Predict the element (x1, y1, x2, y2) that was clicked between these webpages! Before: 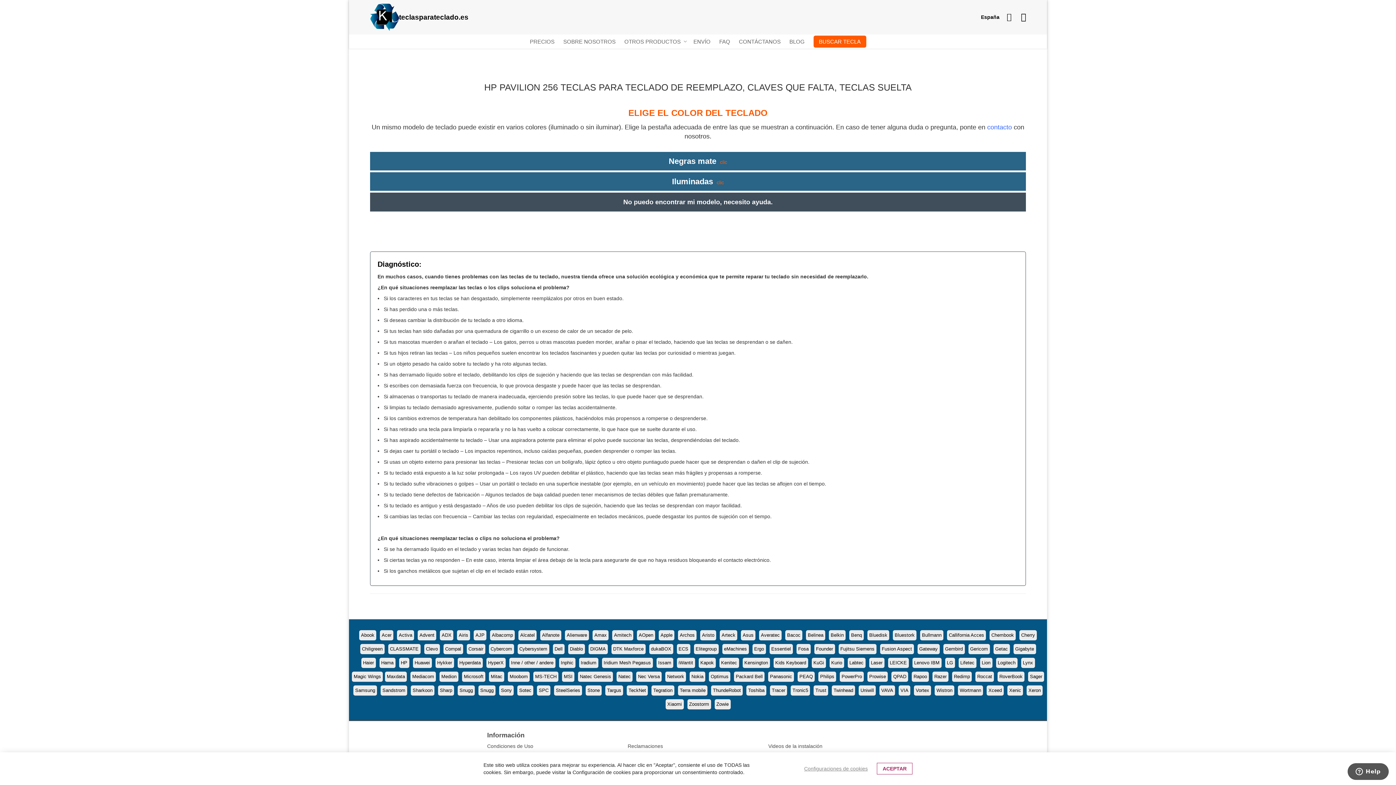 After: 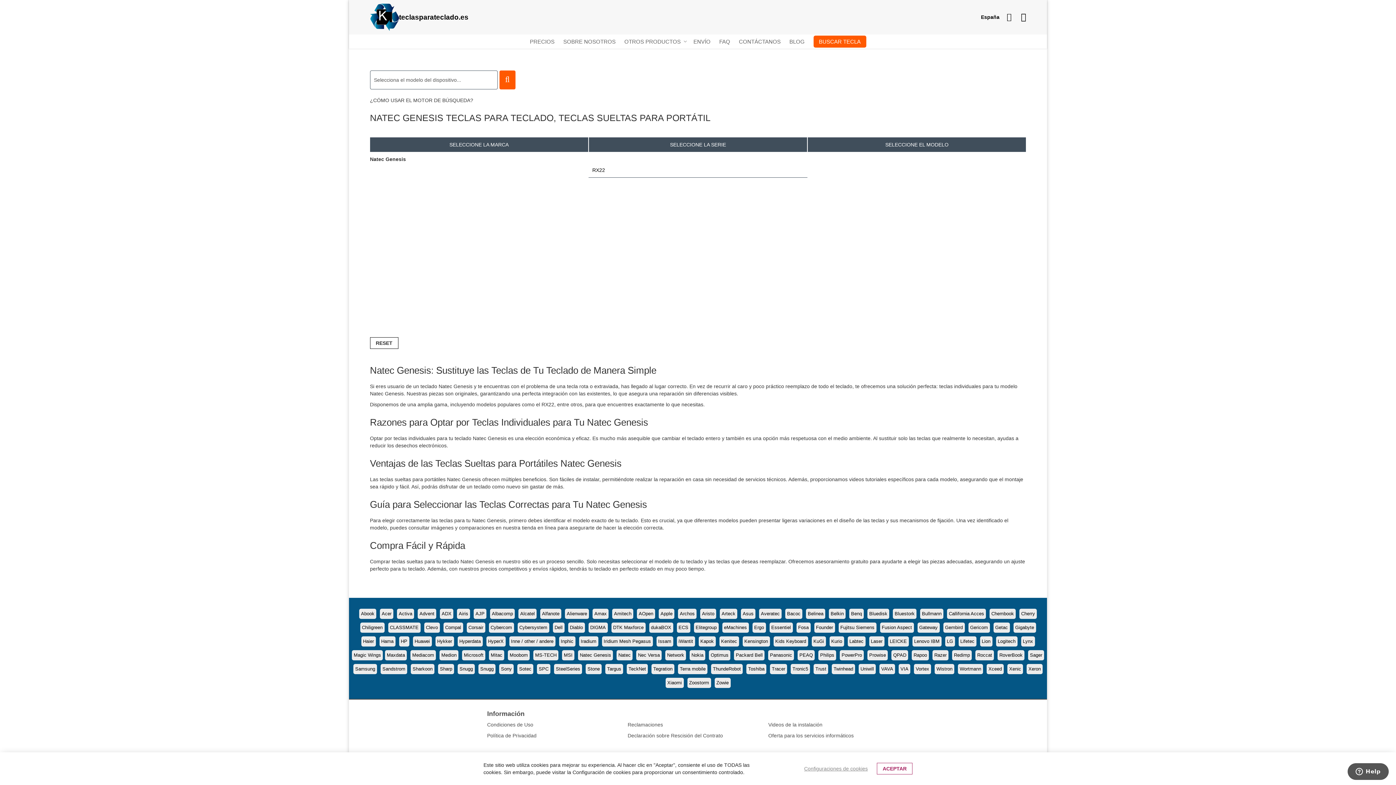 Action: label: Natec Genesis bbox: (580, 674, 611, 679)